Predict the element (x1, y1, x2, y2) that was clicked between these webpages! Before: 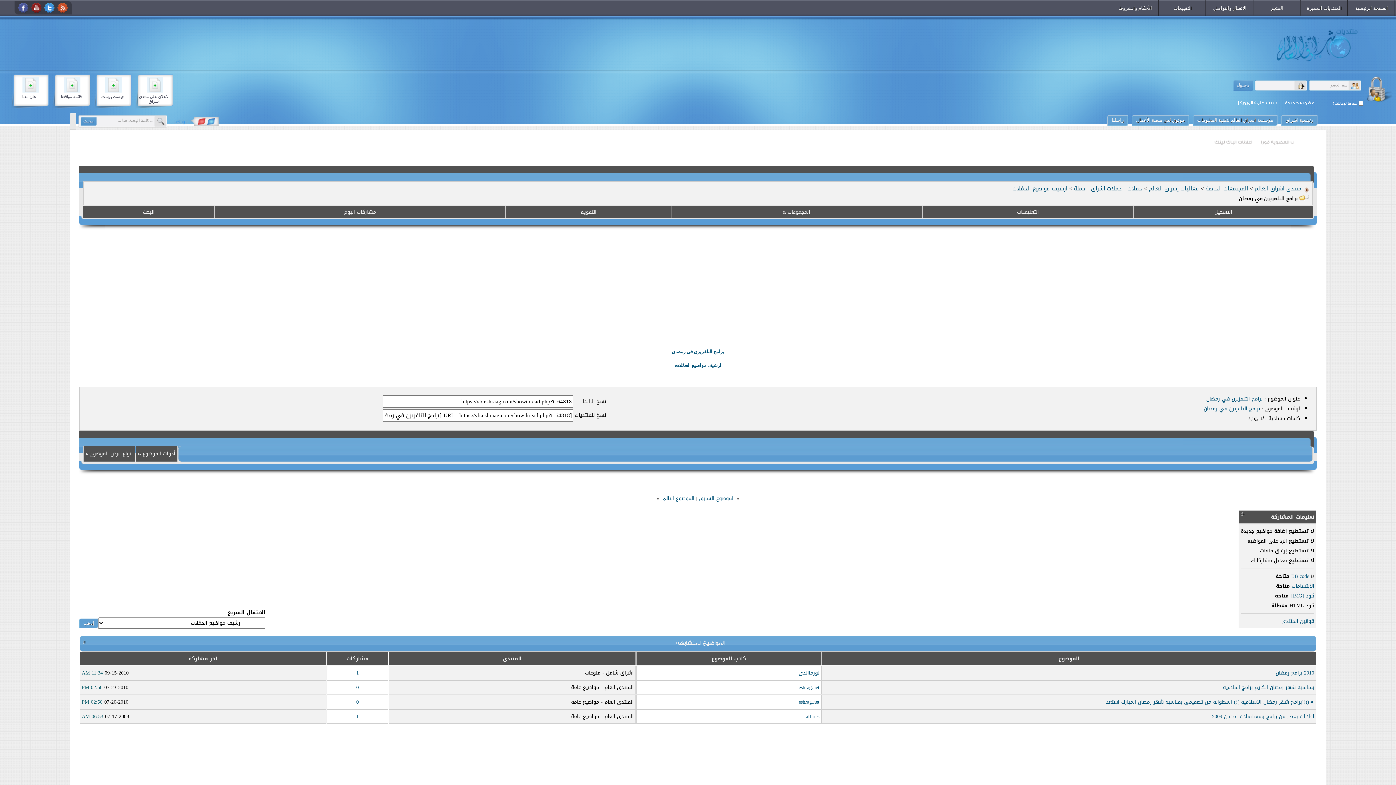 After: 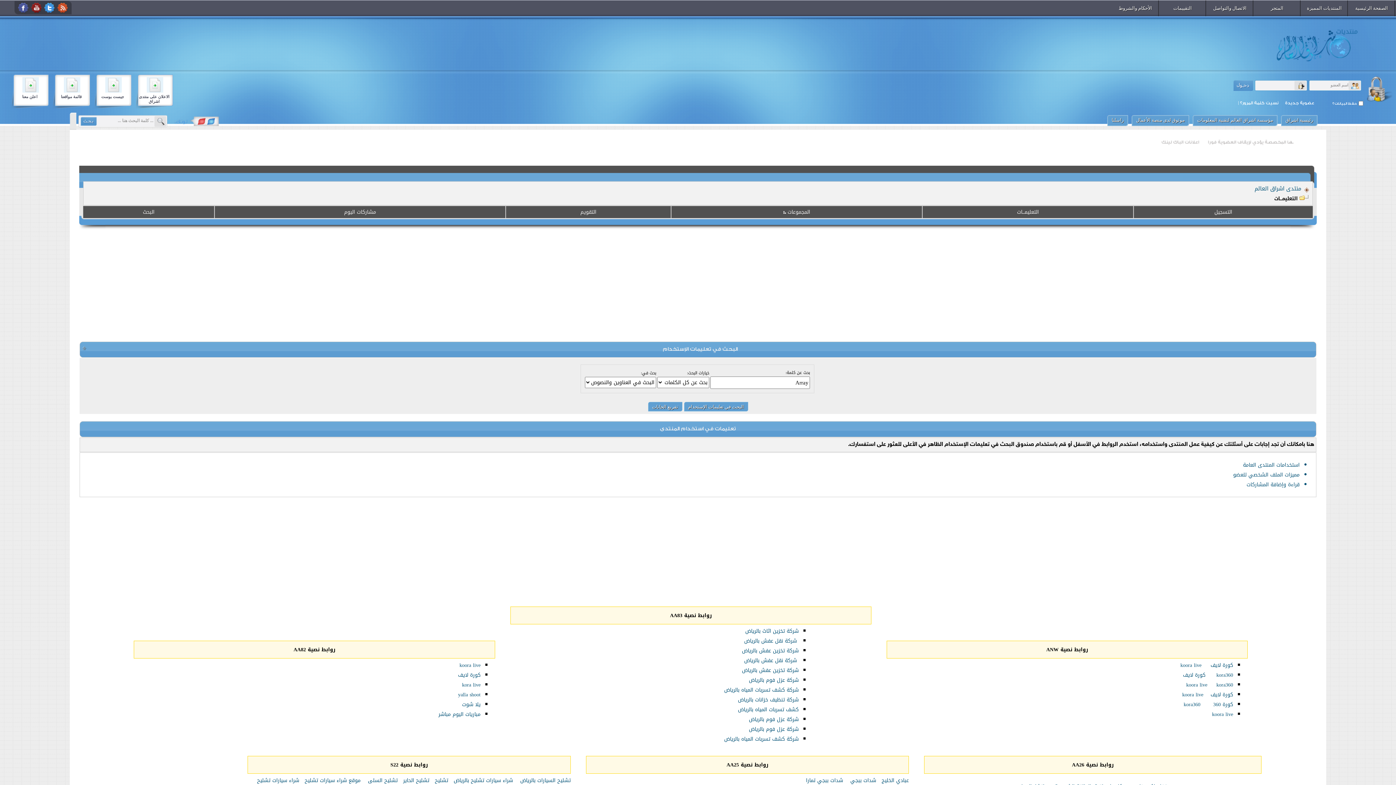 Action: bbox: (1017, 207, 1039, 216) label: التعليمـــات